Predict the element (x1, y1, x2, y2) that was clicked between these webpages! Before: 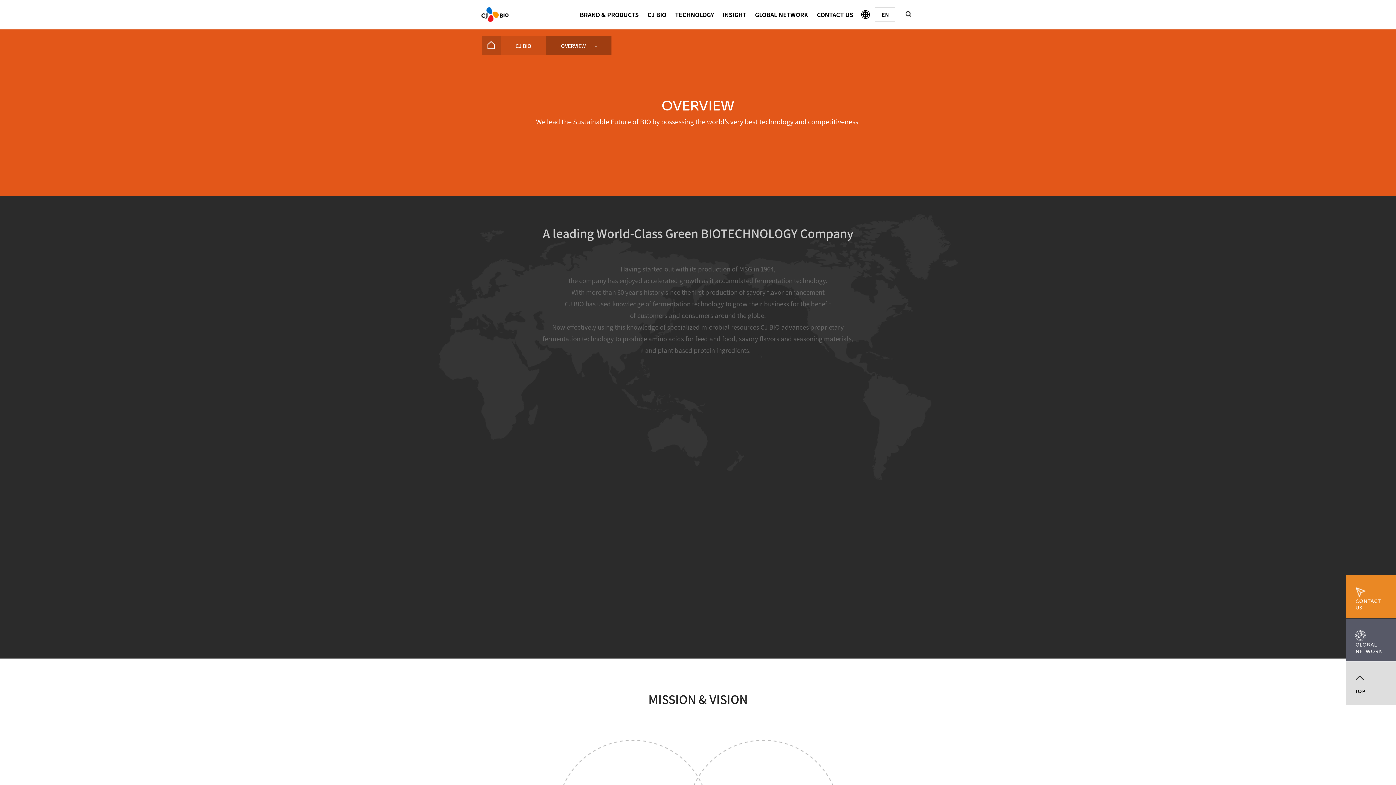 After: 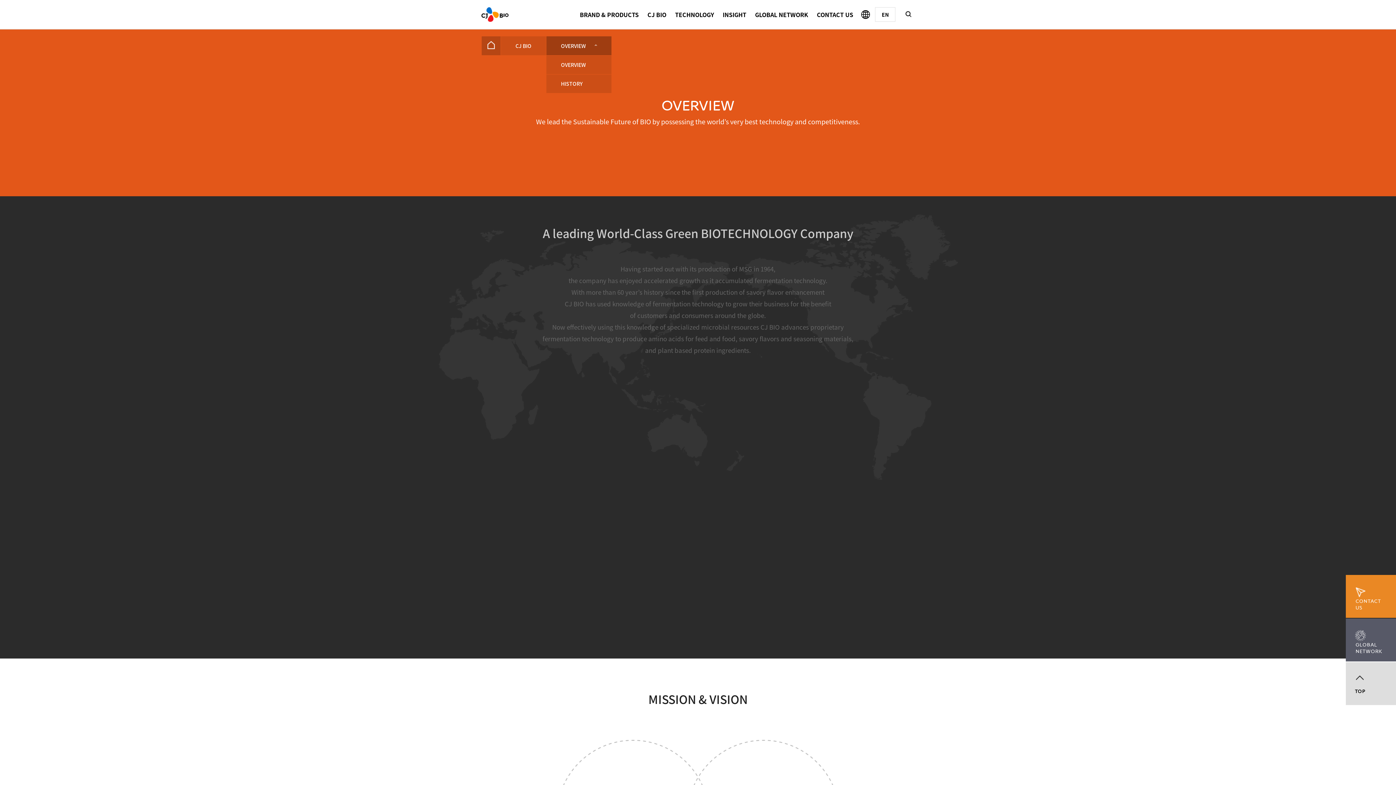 Action: label: OVERVIEW bbox: (546, 36, 611, 55)